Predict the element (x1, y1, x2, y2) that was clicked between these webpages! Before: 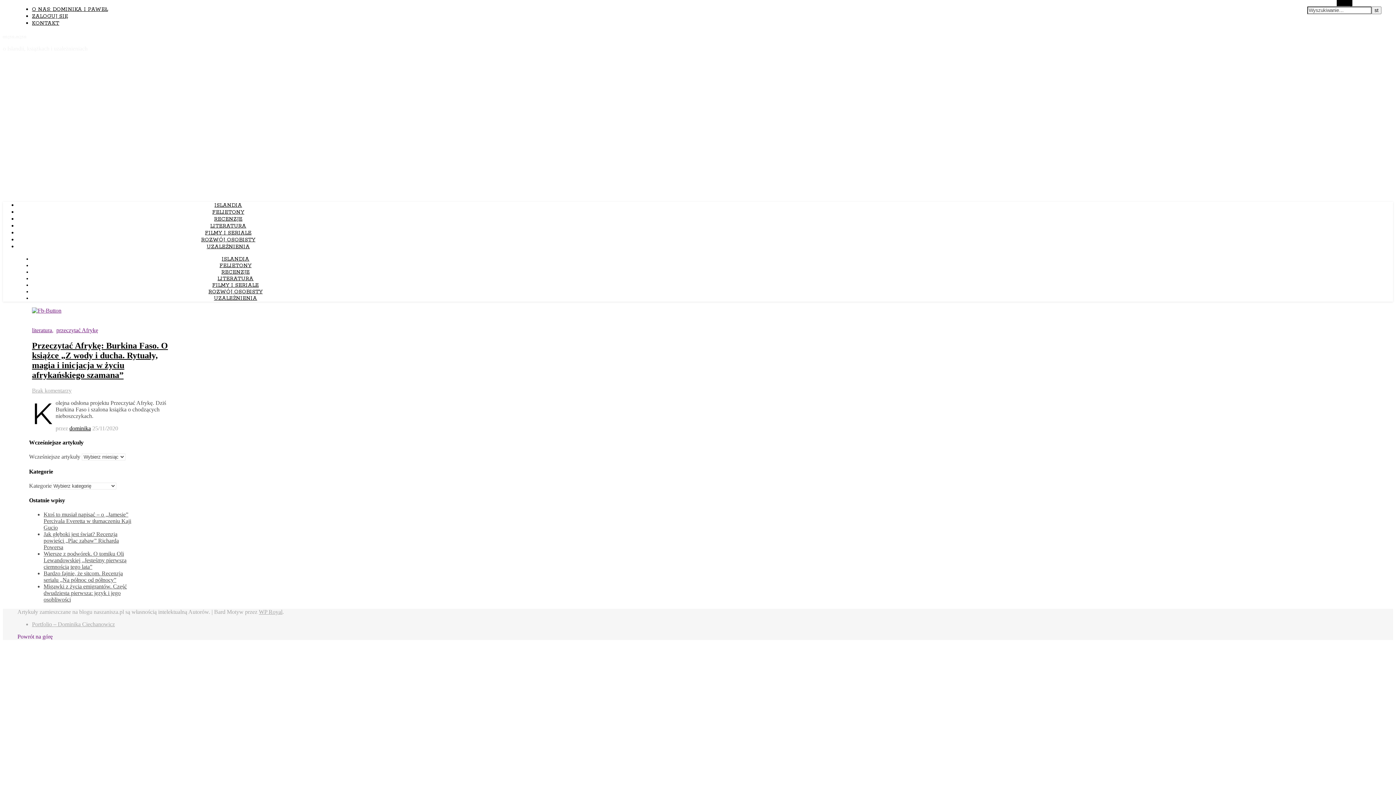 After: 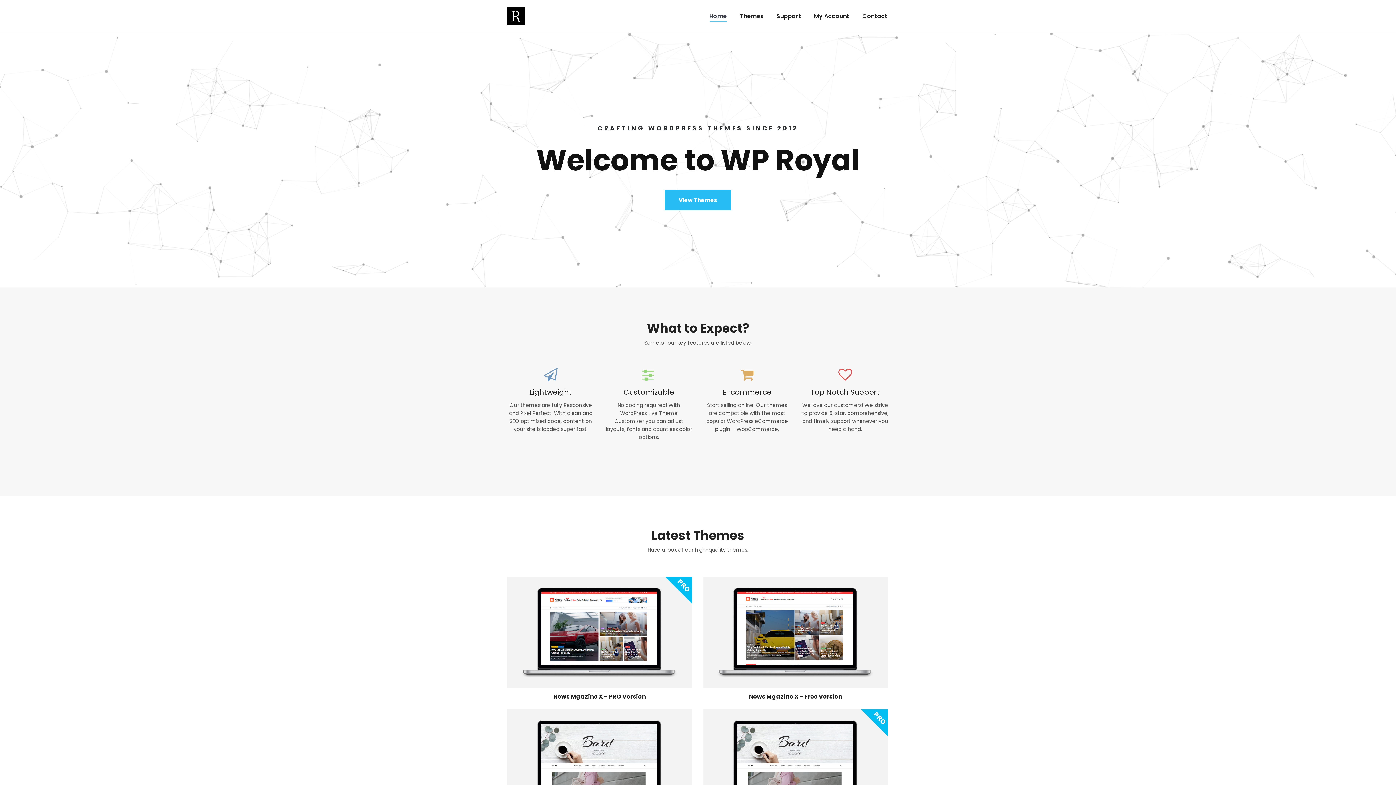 Action: label: WP Royal bbox: (258, 609, 282, 615)